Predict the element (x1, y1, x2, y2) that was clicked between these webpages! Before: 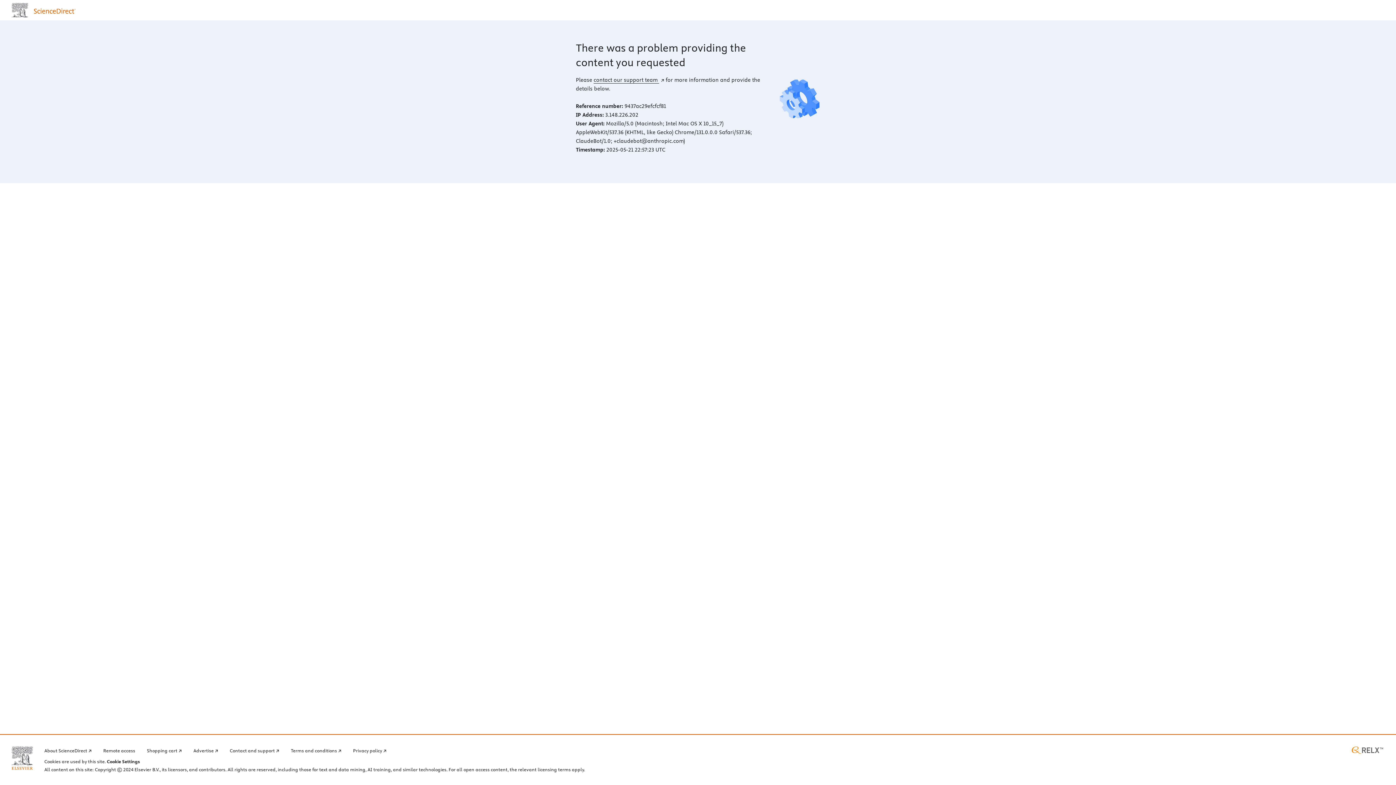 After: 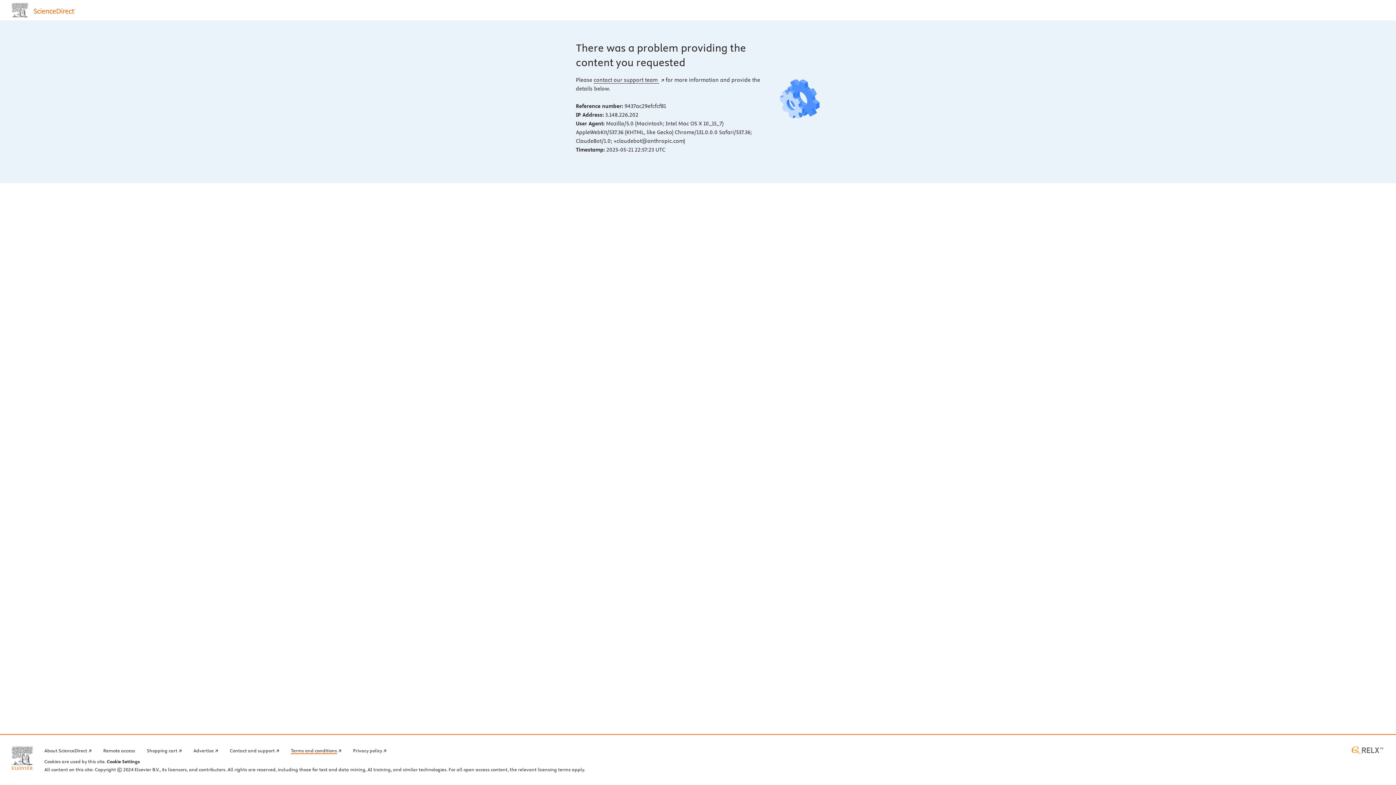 Action: bbox: (290, 746, 341, 754) label: Terms and conditions